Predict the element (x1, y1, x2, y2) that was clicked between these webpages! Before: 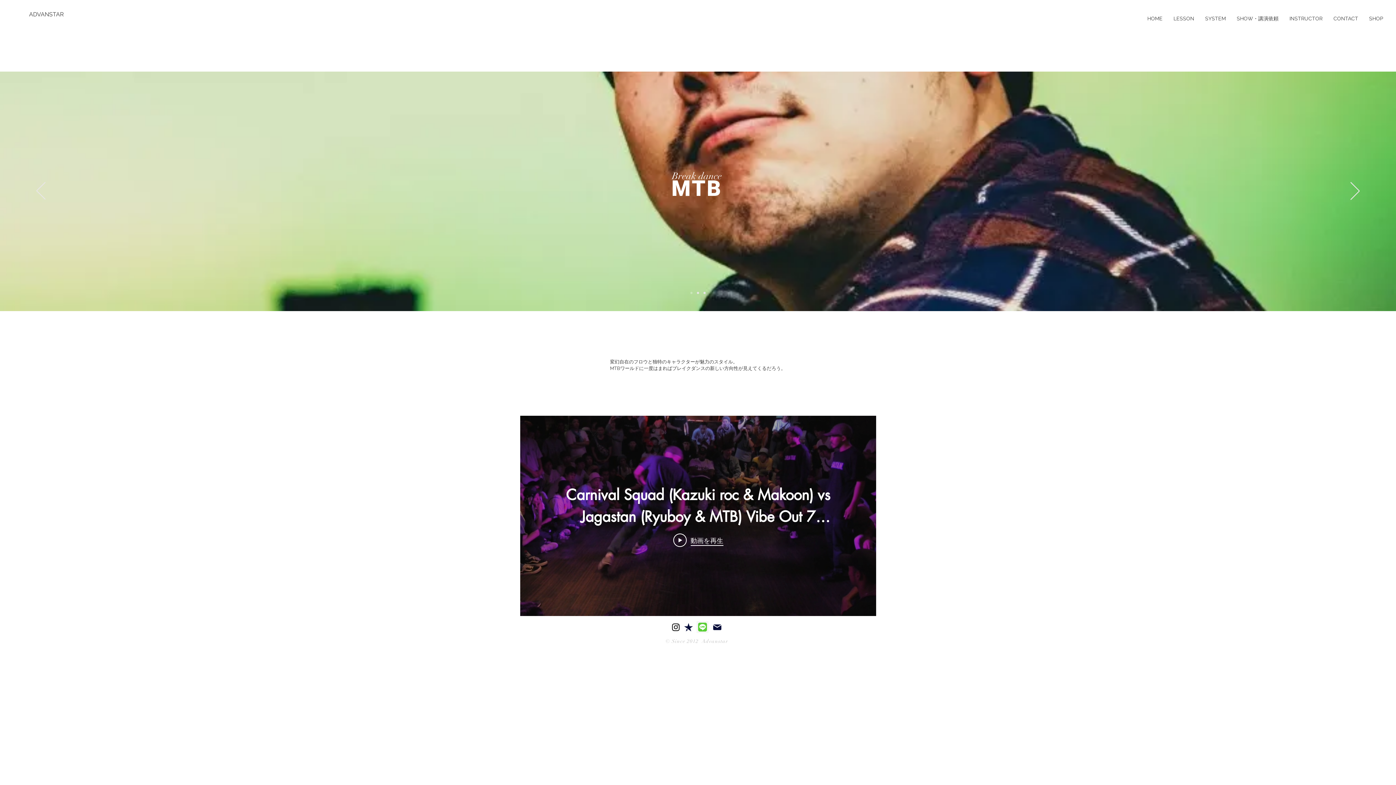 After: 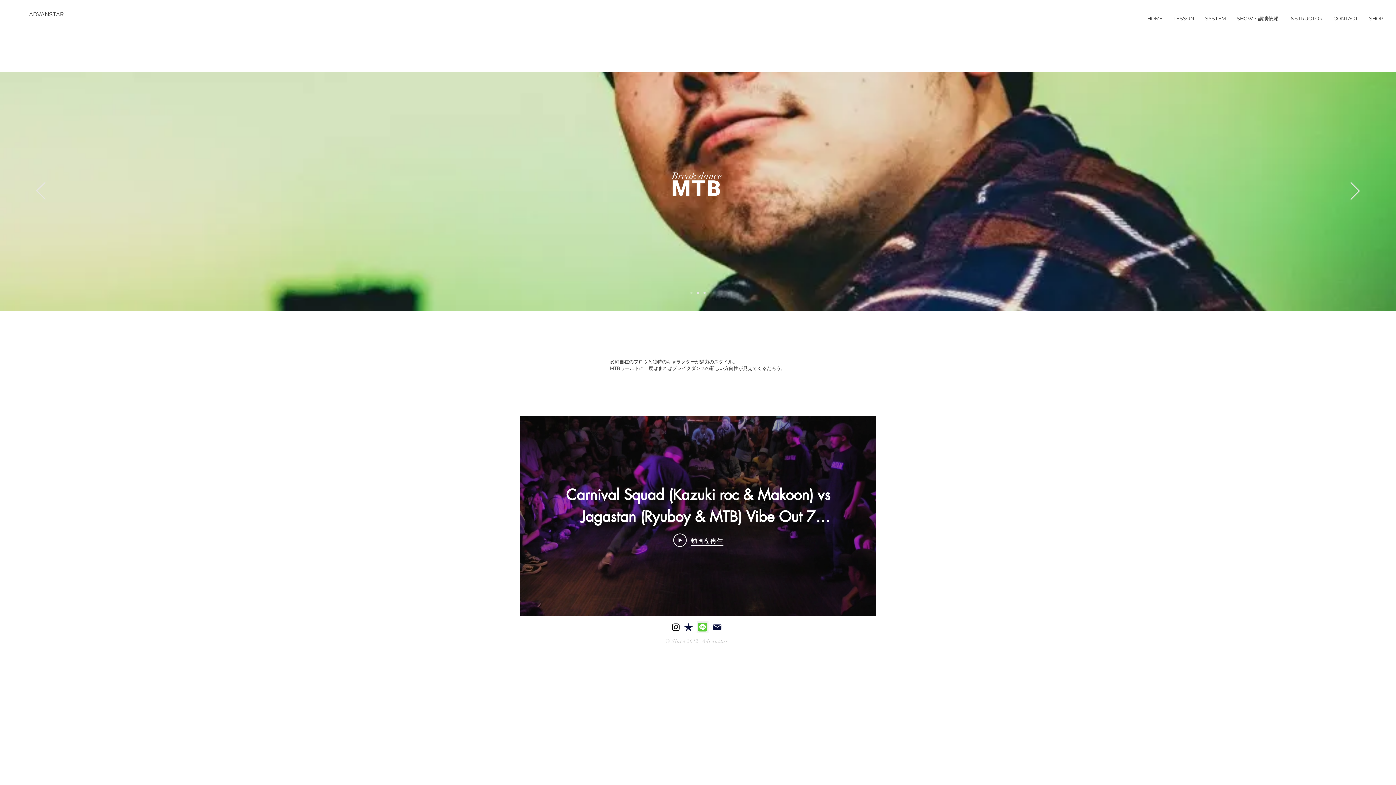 Action: bbox: (696, 621, 708, 633)